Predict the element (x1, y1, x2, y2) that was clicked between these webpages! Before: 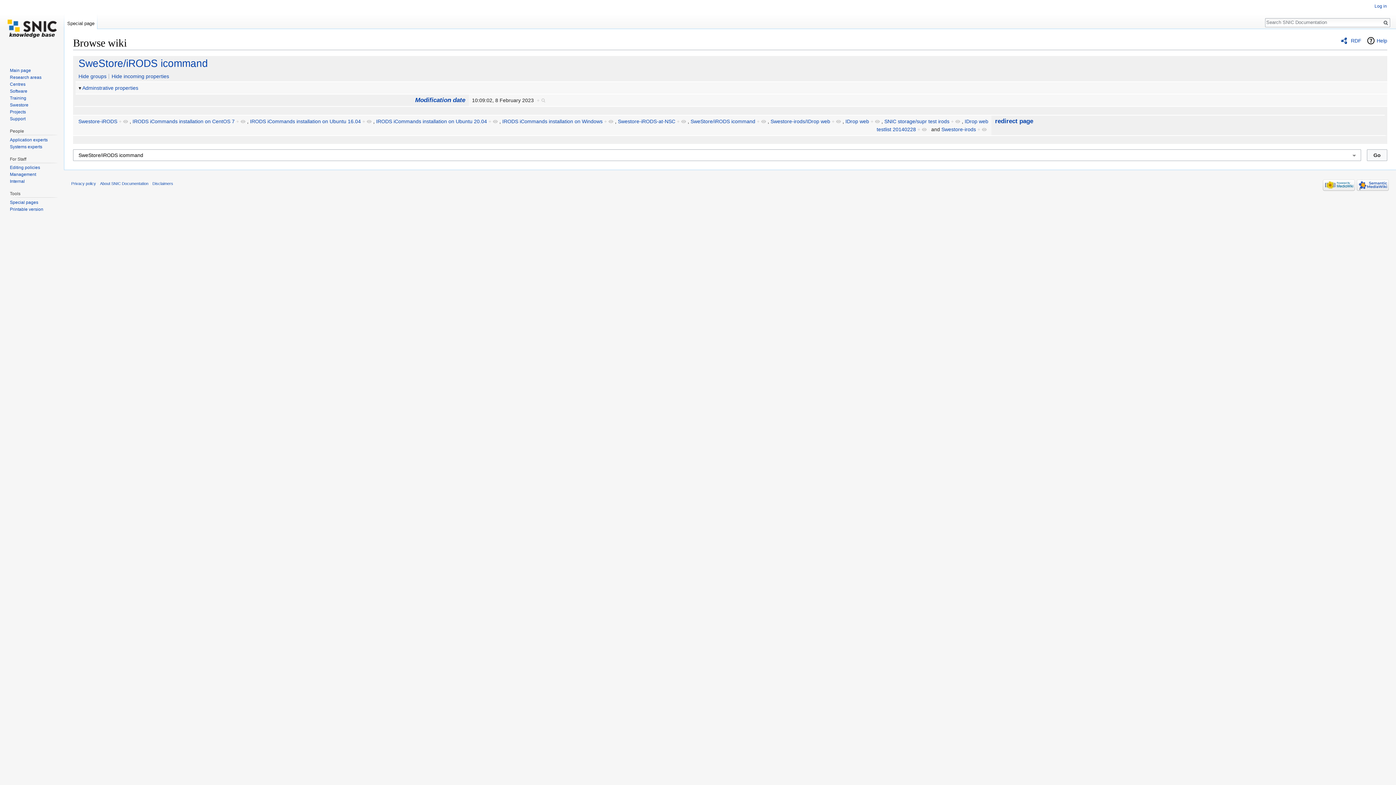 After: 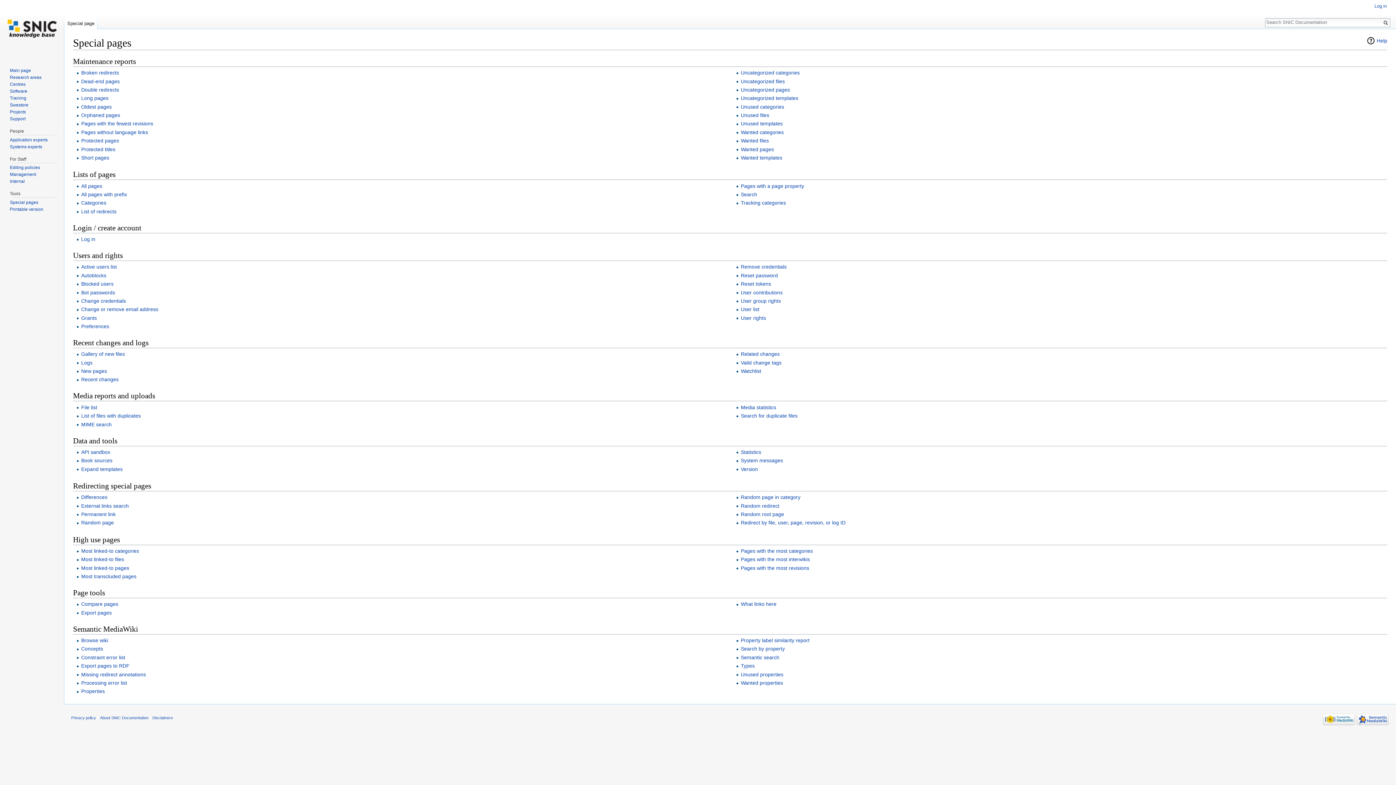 Action: bbox: (9, 200, 38, 205) label: Special pages